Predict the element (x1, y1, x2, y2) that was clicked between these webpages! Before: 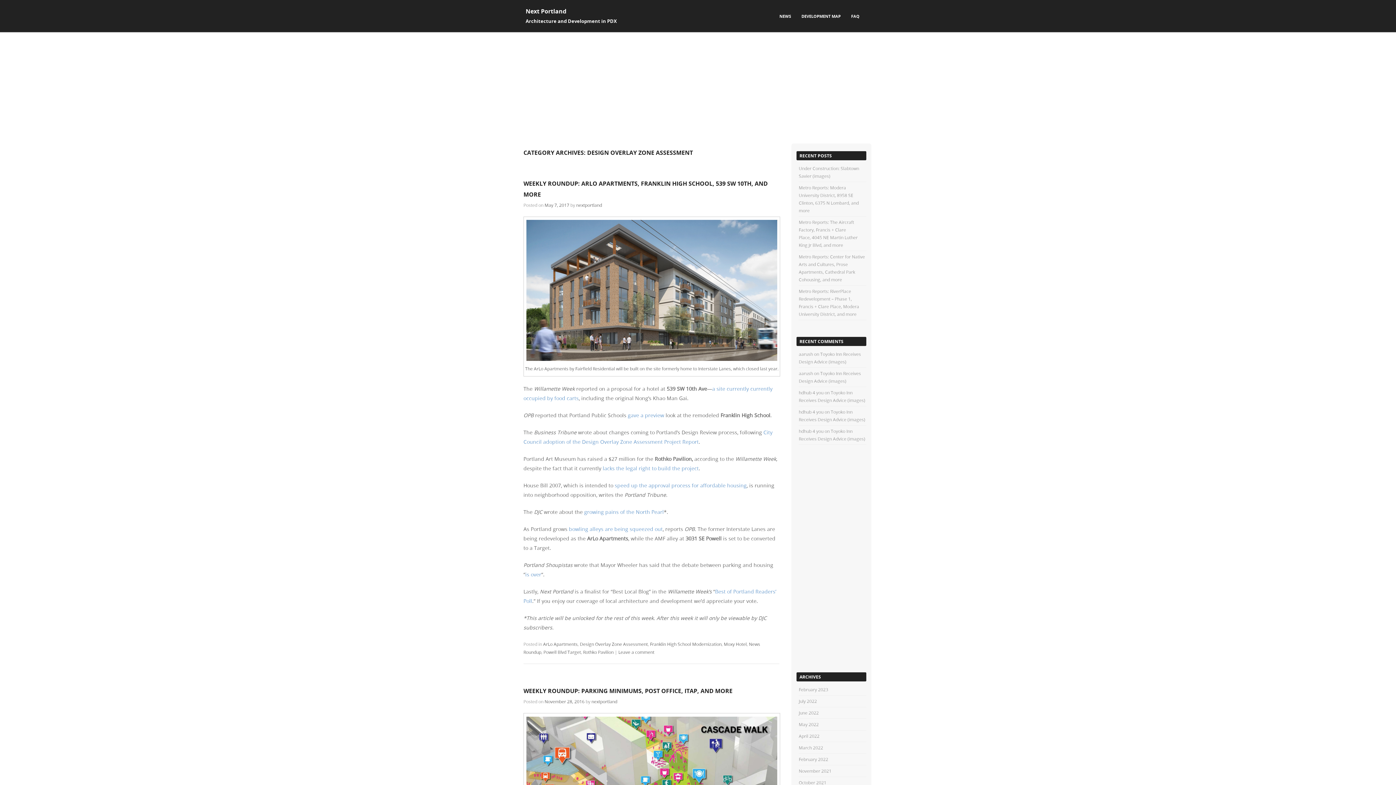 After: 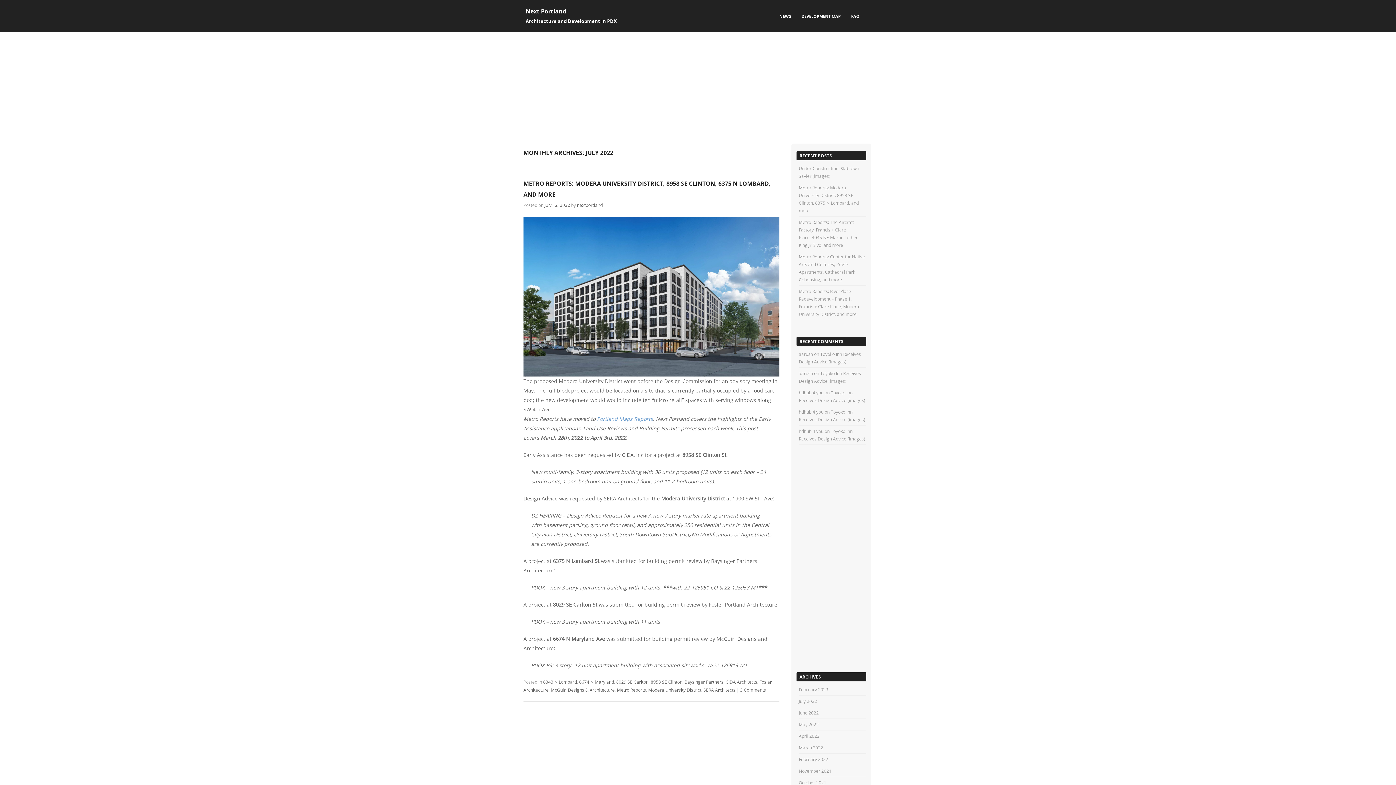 Action: bbox: (798, 698, 817, 704) label: July 2022